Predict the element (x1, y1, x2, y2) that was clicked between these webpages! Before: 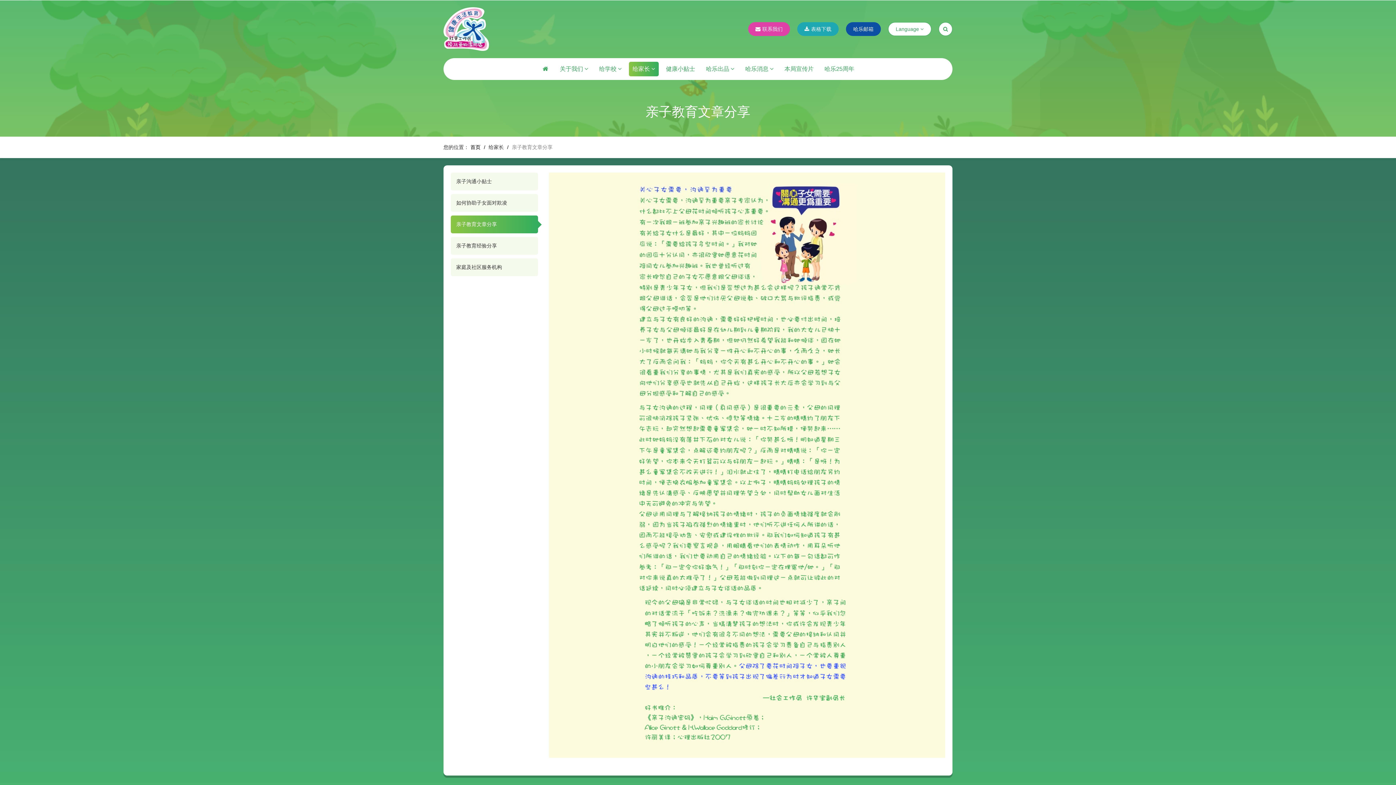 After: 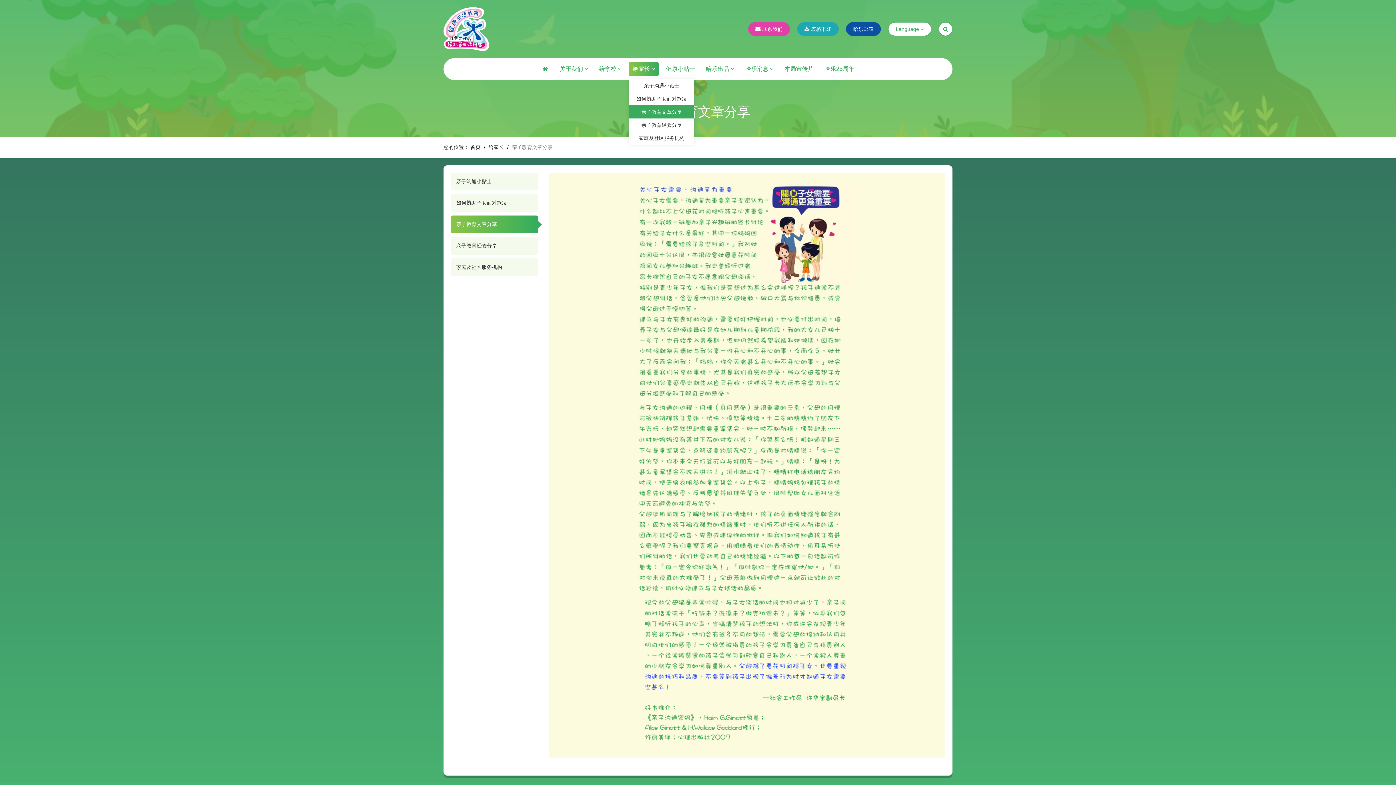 Action: bbox: (629, 61, 658, 76) label: 给家长 